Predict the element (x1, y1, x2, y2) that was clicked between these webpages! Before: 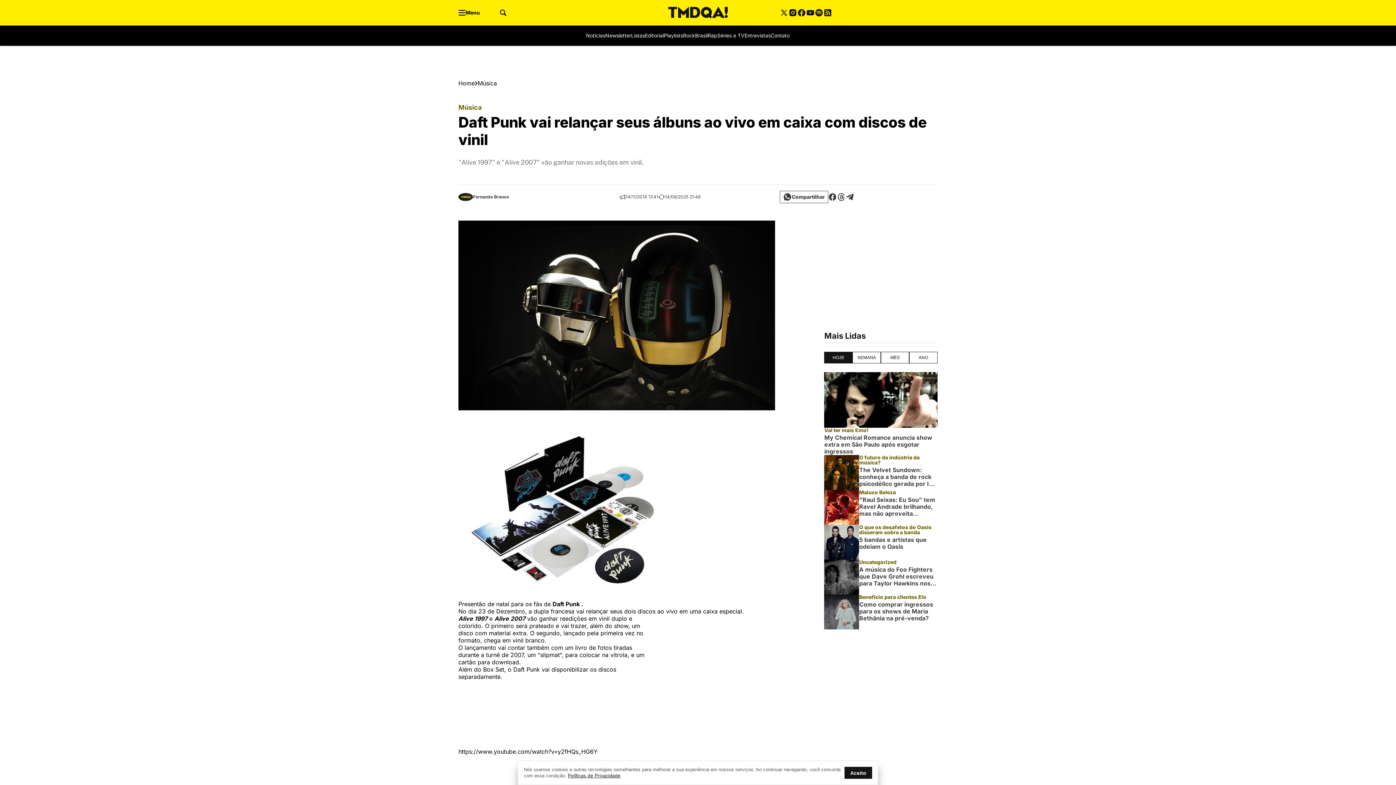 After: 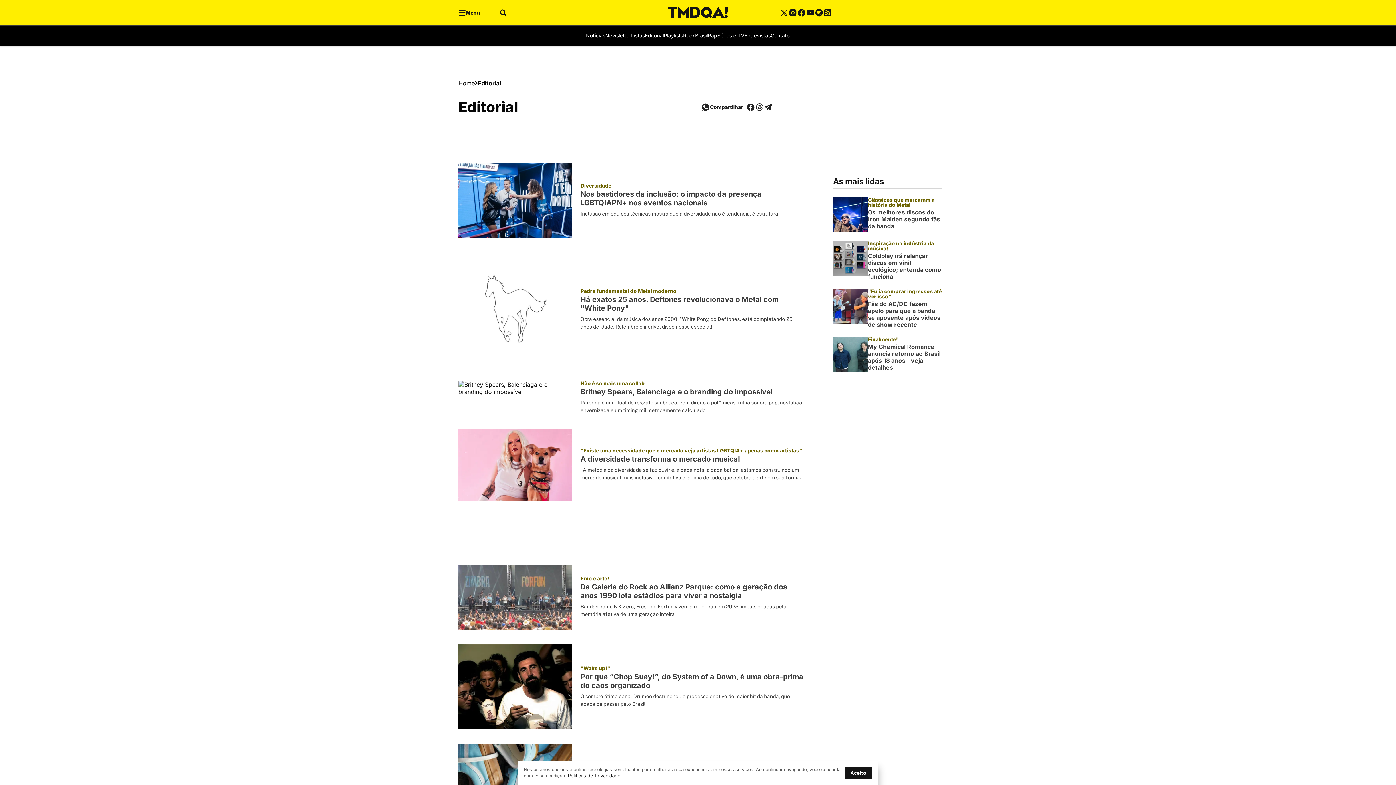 Action: bbox: (636, 31, 655, 40) label: Editorial